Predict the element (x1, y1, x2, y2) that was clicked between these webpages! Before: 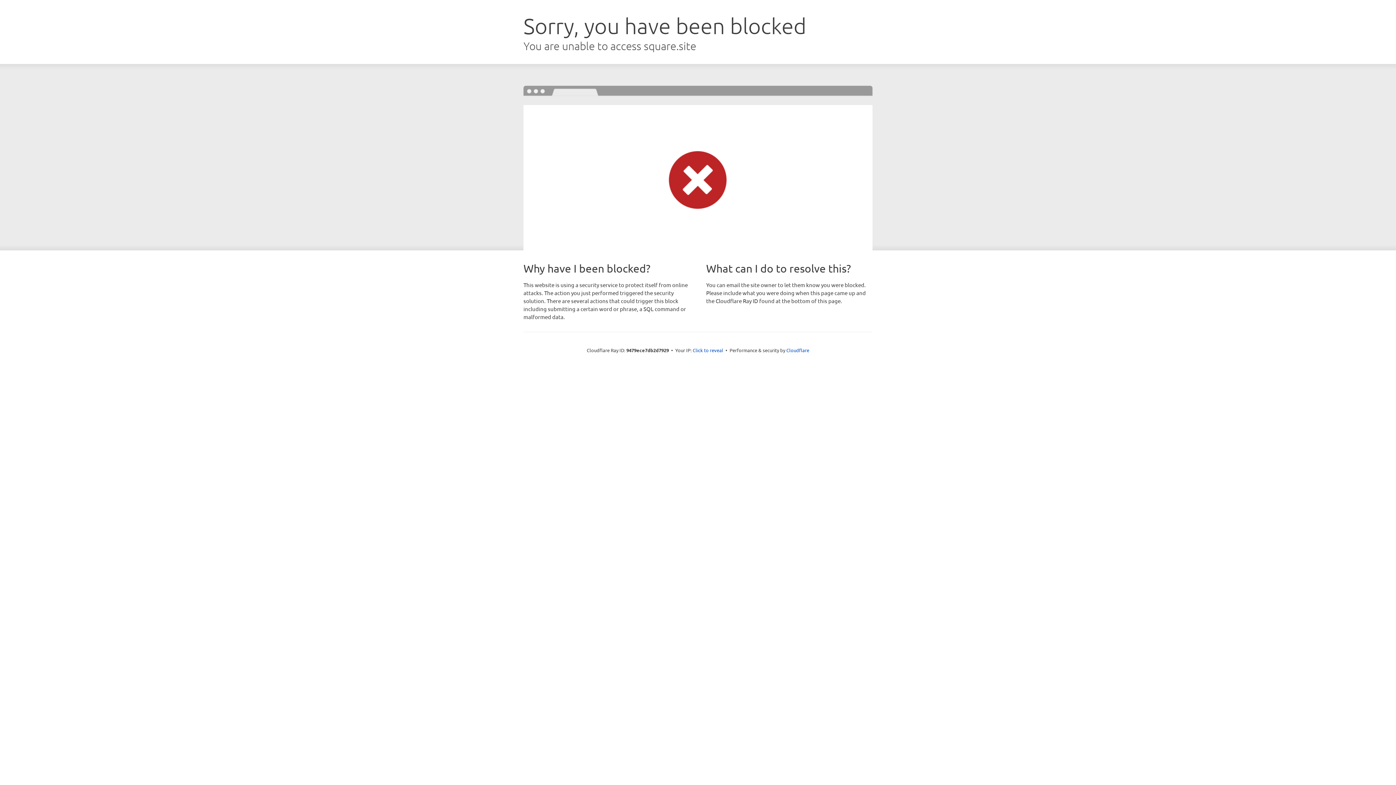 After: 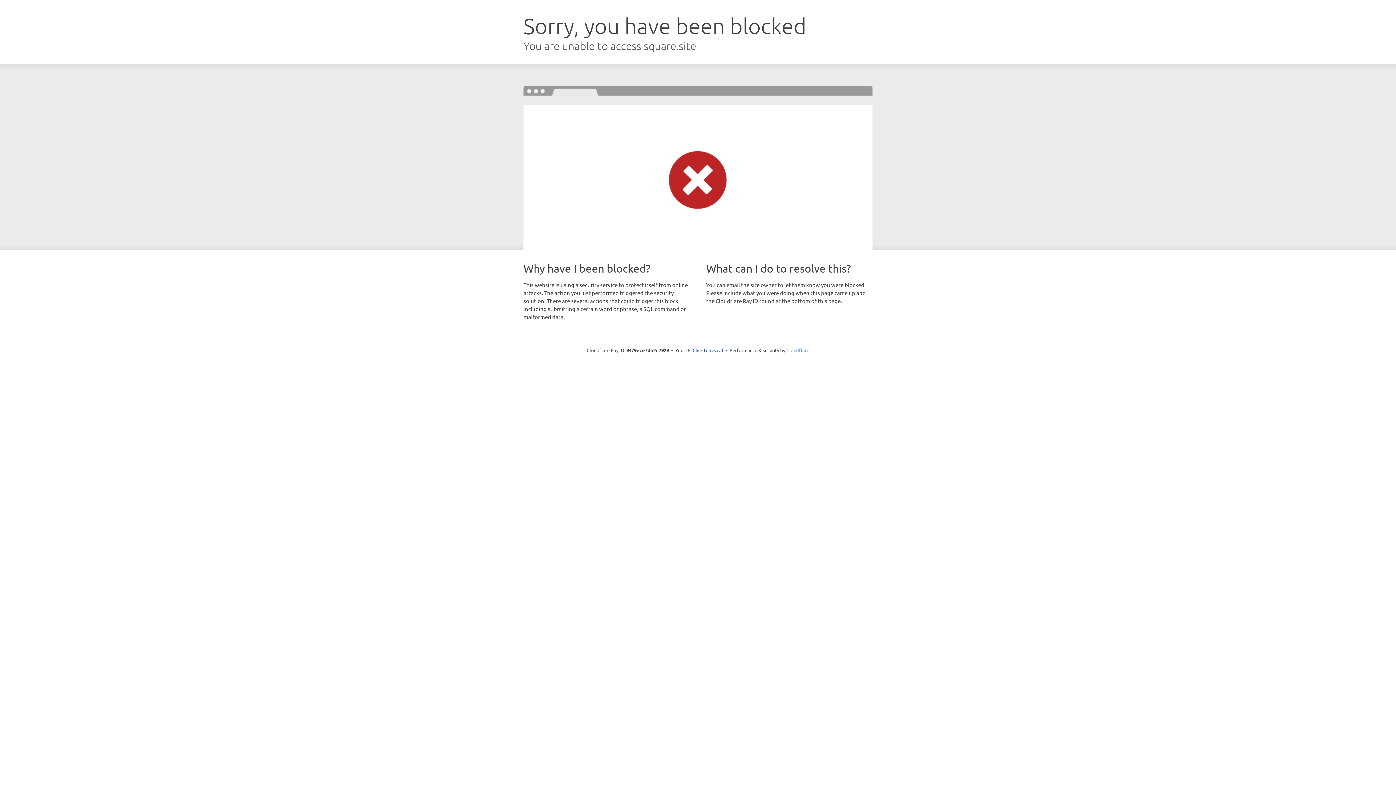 Action: label: Cloudflare bbox: (786, 347, 809, 353)